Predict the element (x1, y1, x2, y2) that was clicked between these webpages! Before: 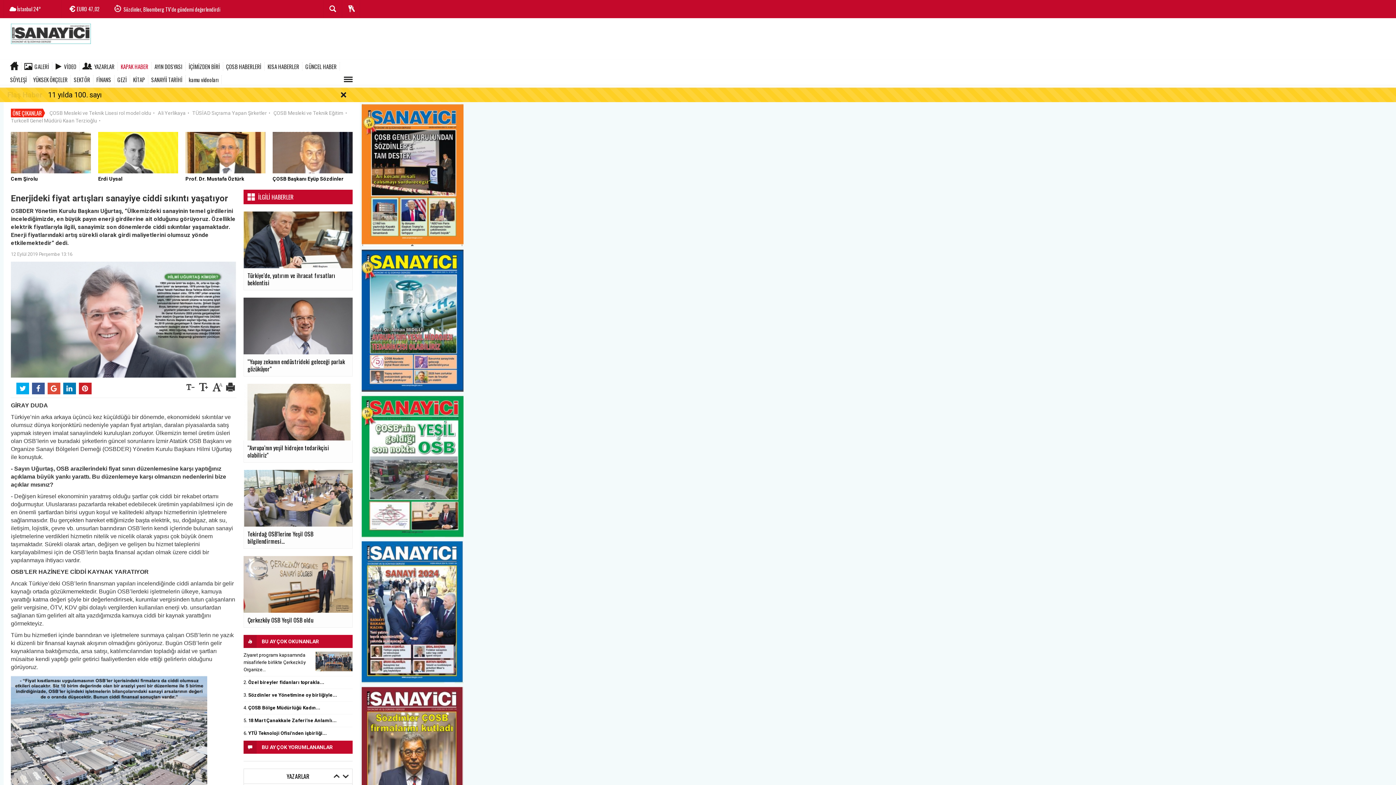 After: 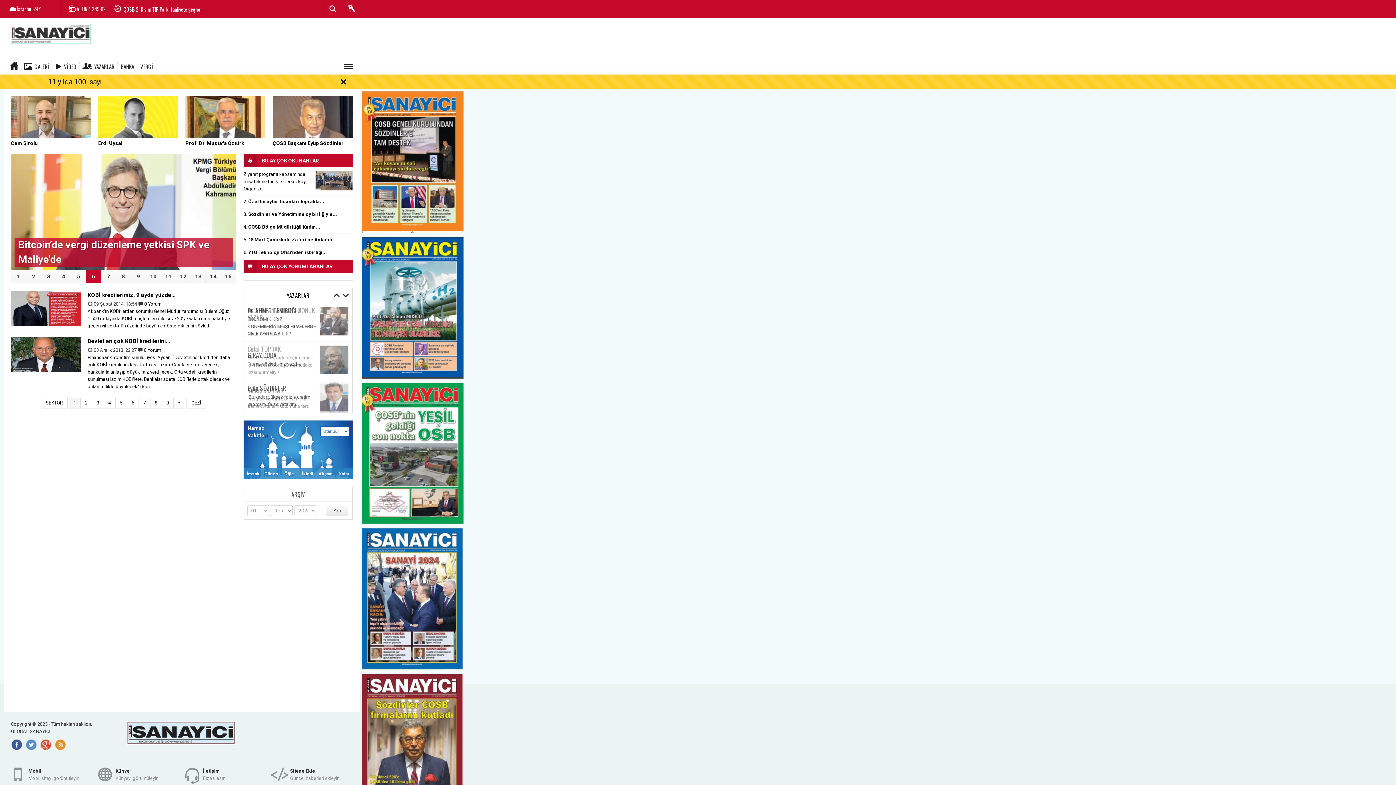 Action: bbox: (93, 75, 114, 84) label: FİNANS